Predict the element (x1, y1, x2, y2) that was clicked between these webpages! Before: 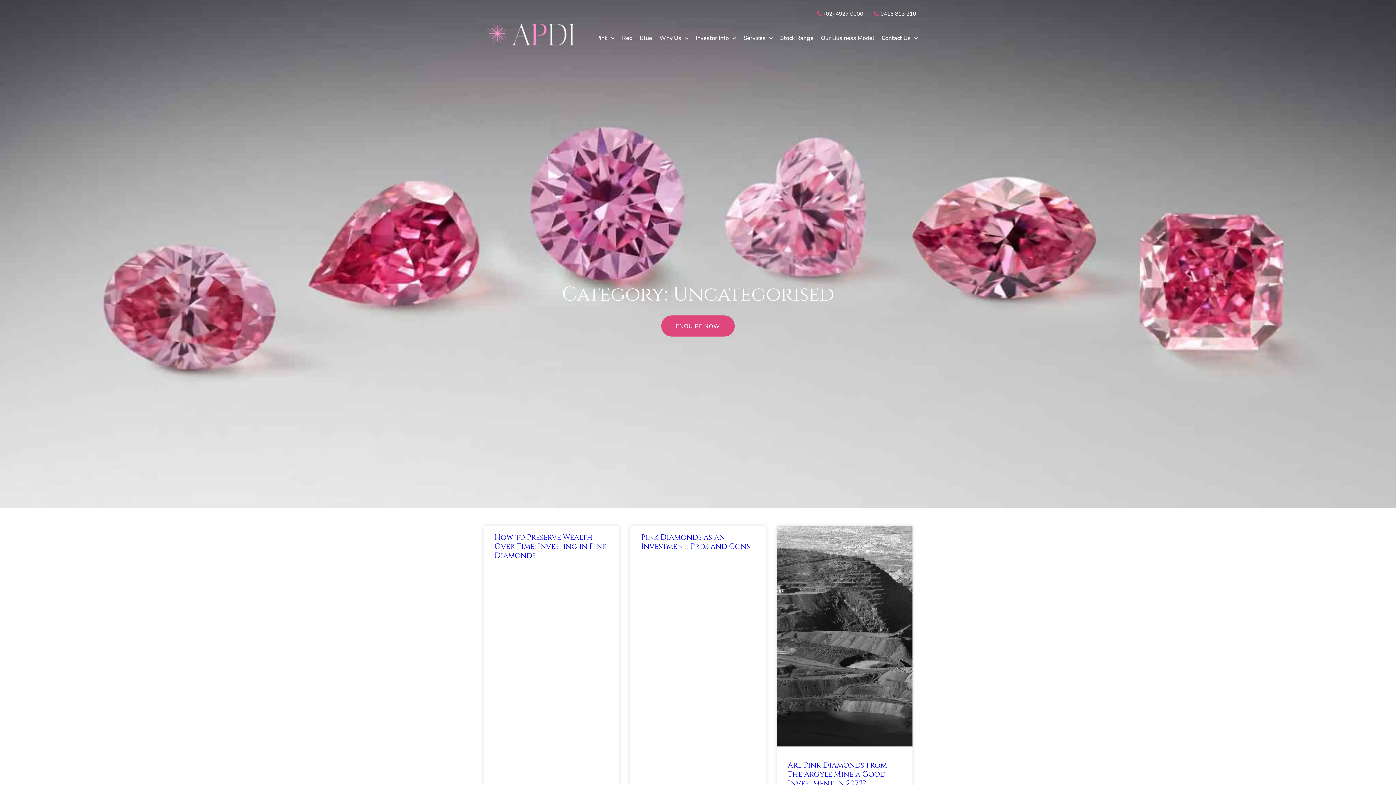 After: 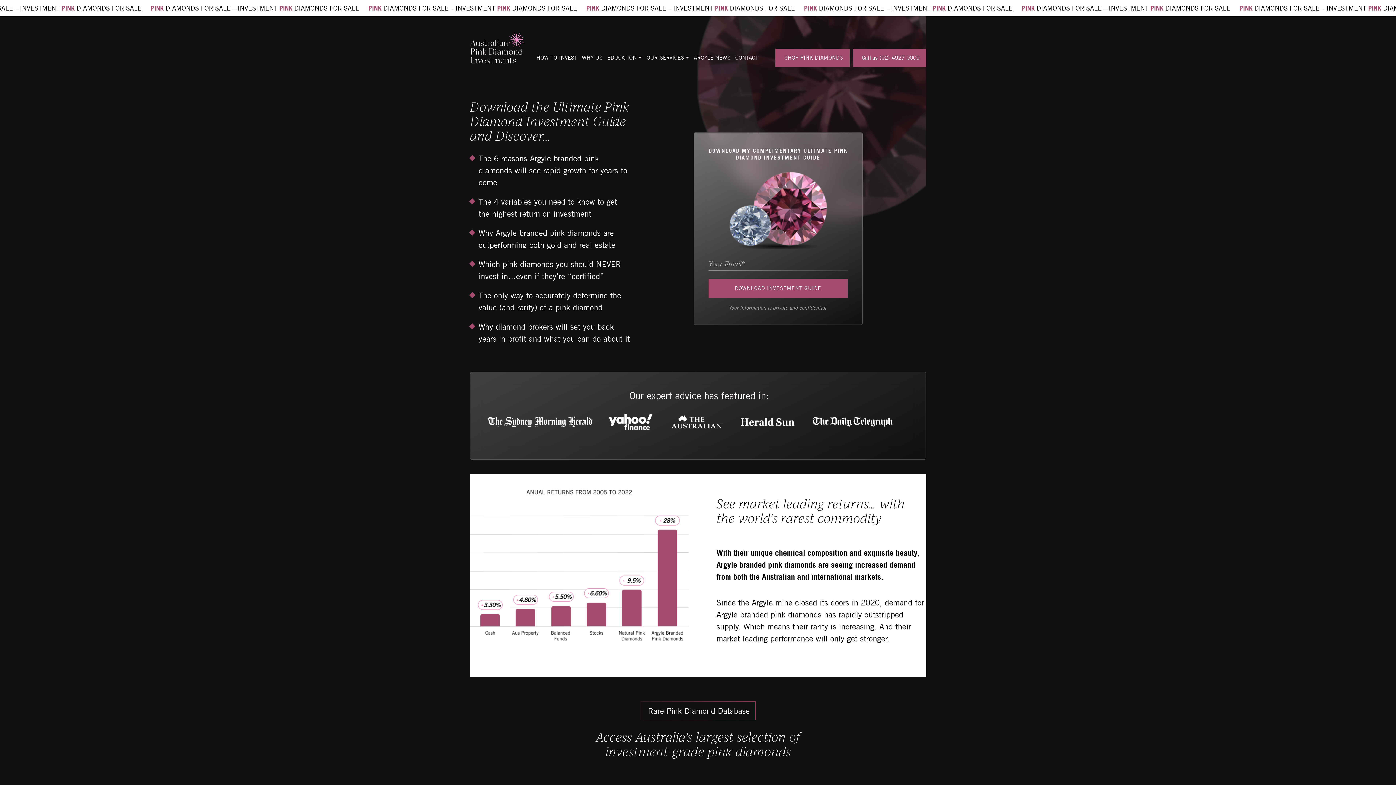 Action: bbox: (636, 29, 655, 47) label: Blue